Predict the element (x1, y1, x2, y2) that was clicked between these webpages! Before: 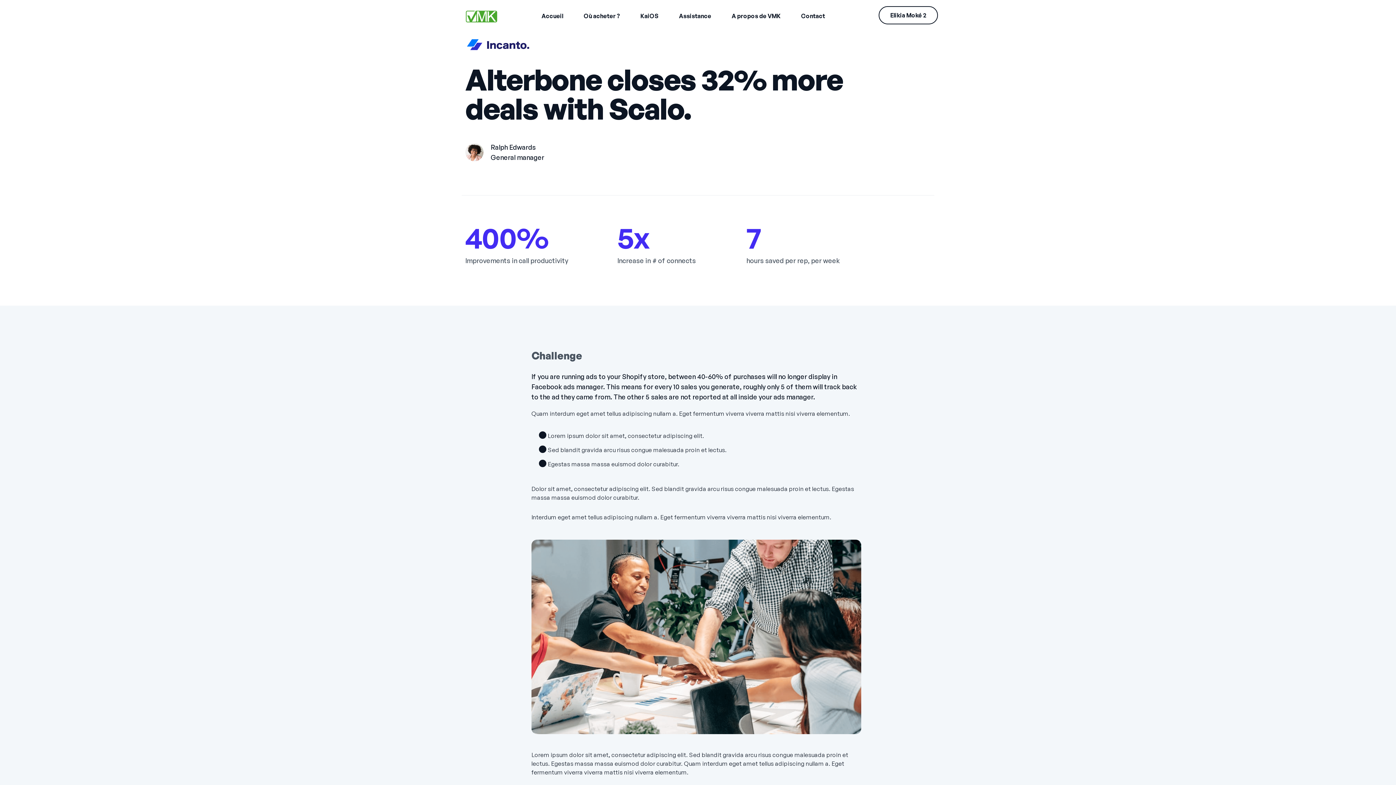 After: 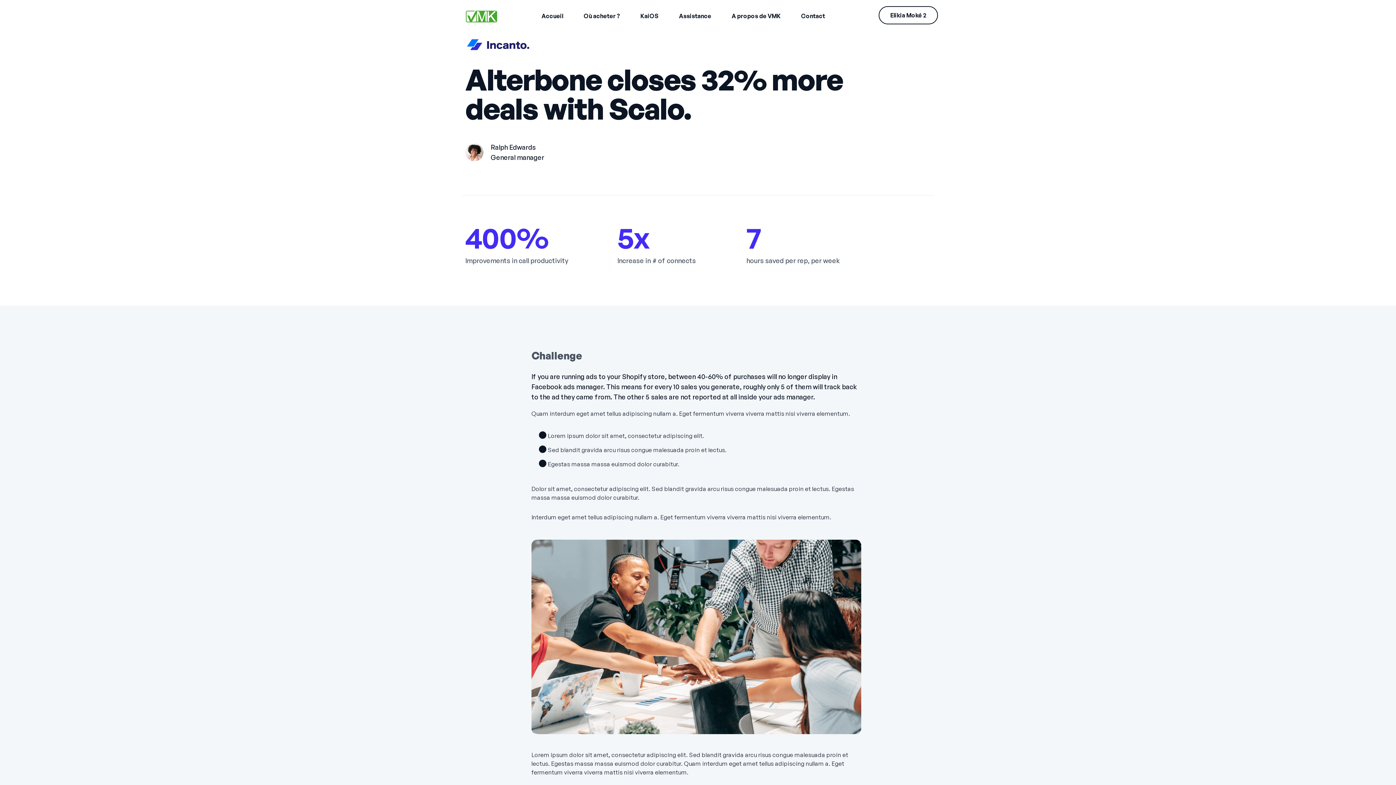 Action: label: Alterbone closes 32% more deals with Scalo. bbox: (465, 50, 856, 139)